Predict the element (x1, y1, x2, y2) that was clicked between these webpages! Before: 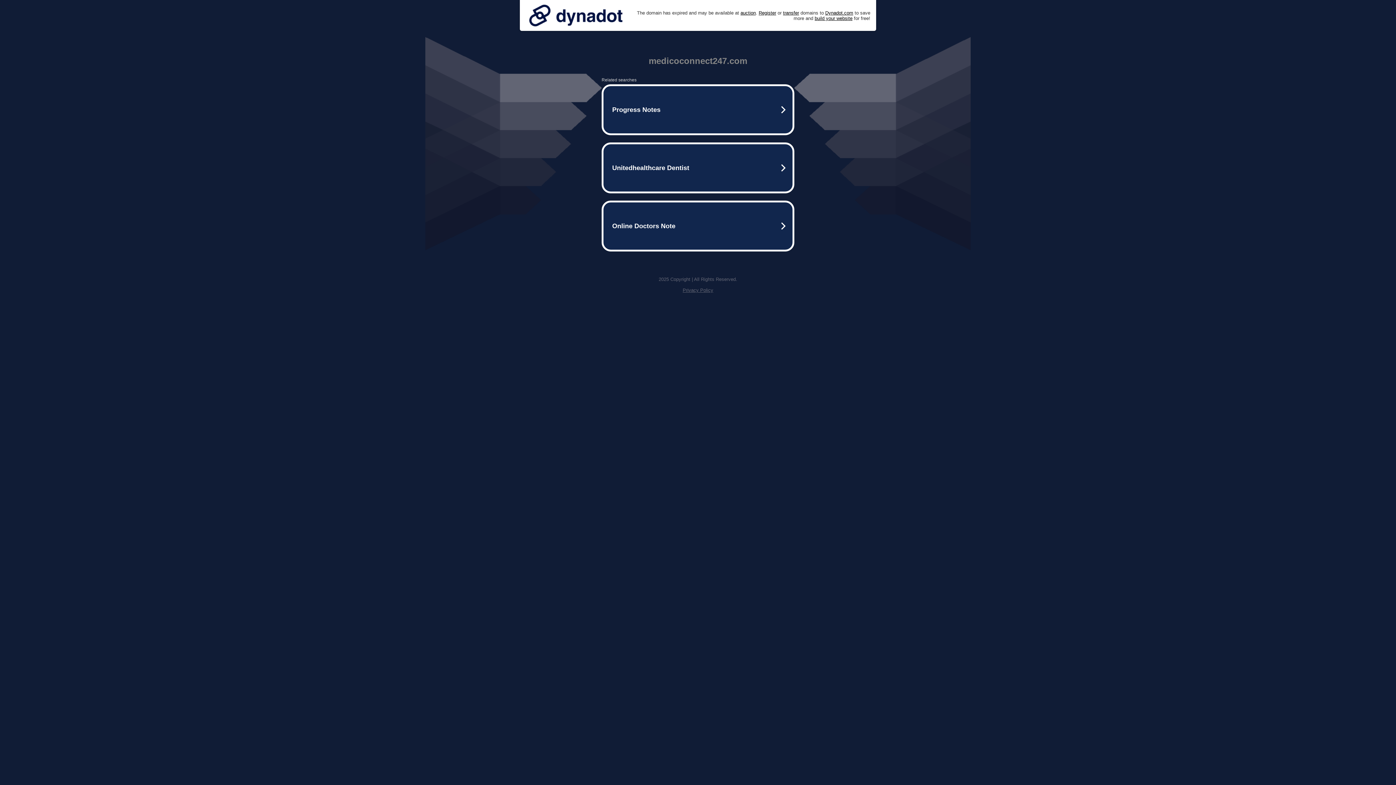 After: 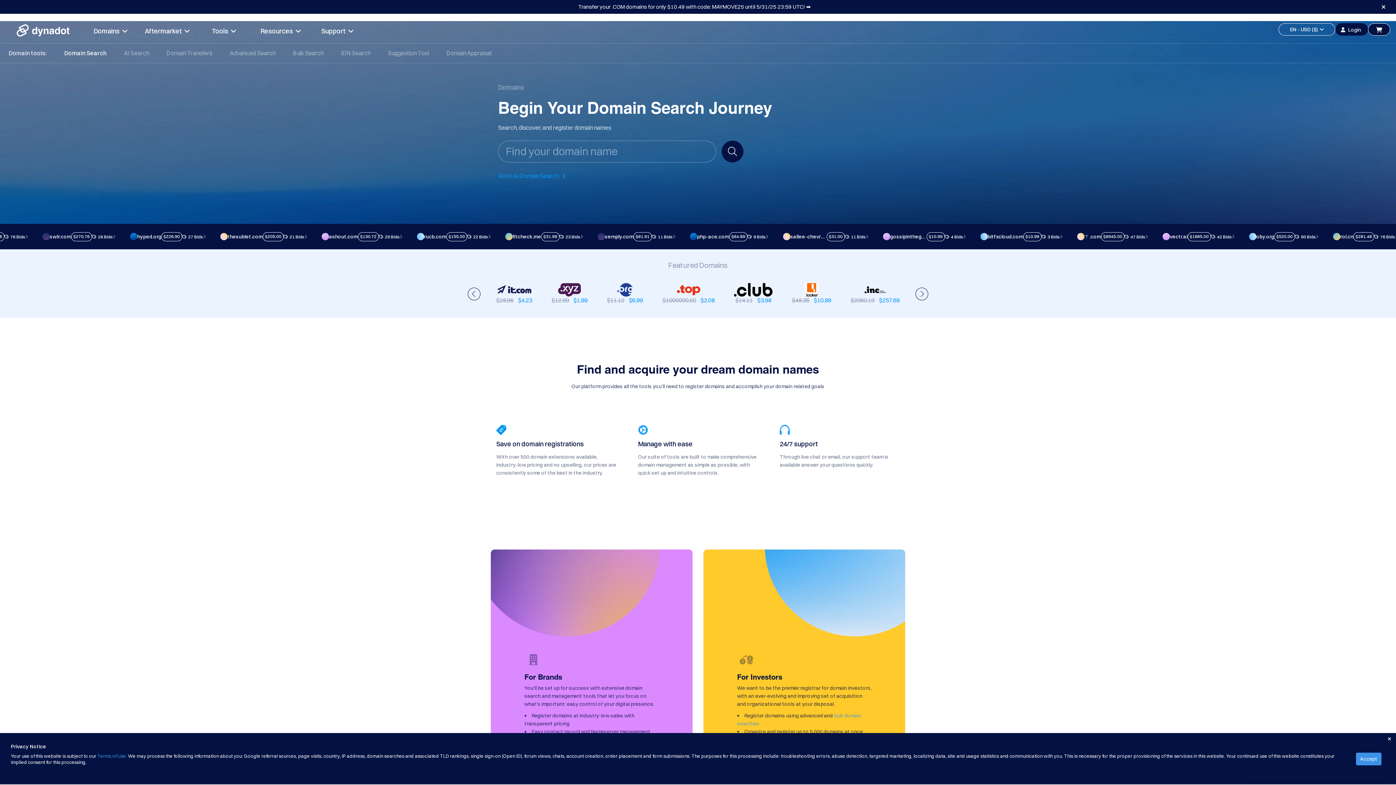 Action: label: Register bbox: (758, 10, 776, 15)